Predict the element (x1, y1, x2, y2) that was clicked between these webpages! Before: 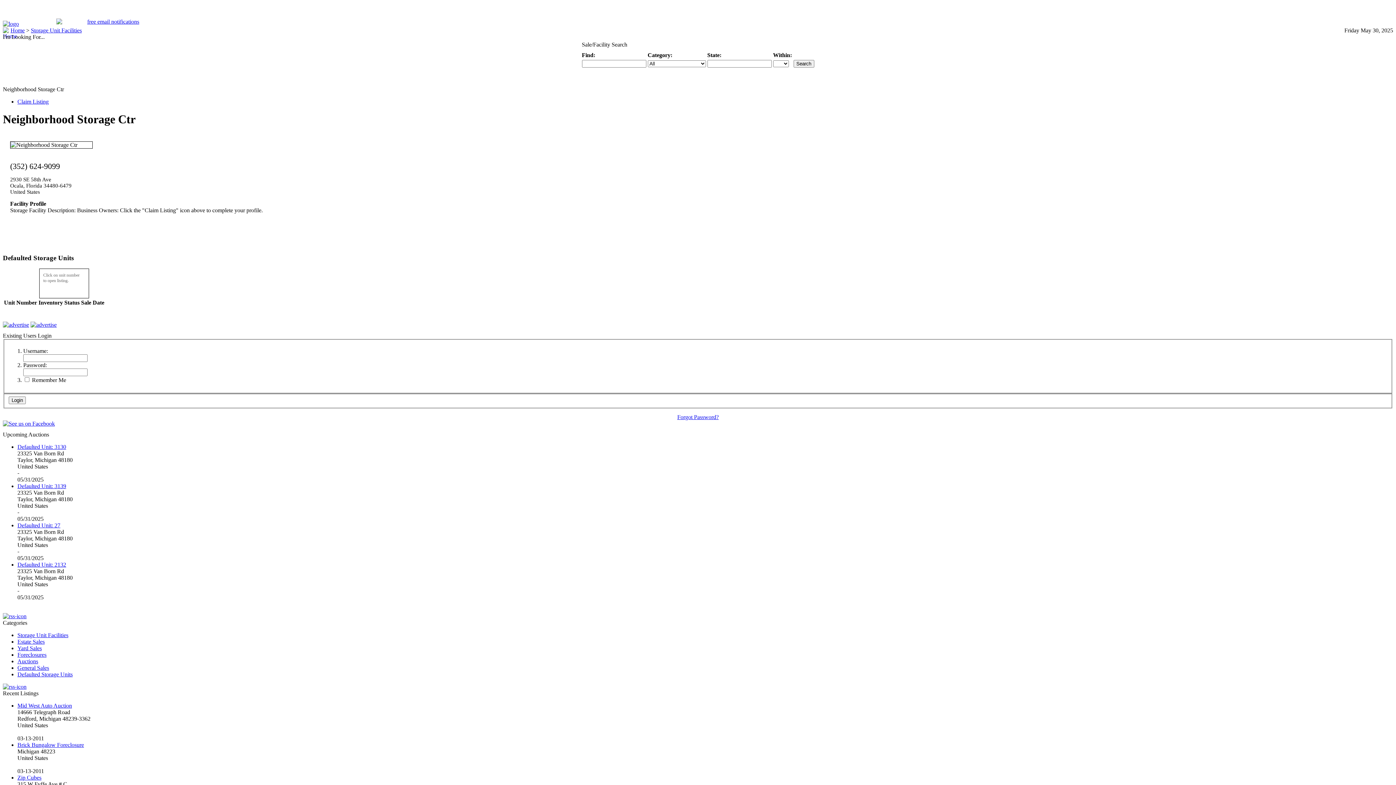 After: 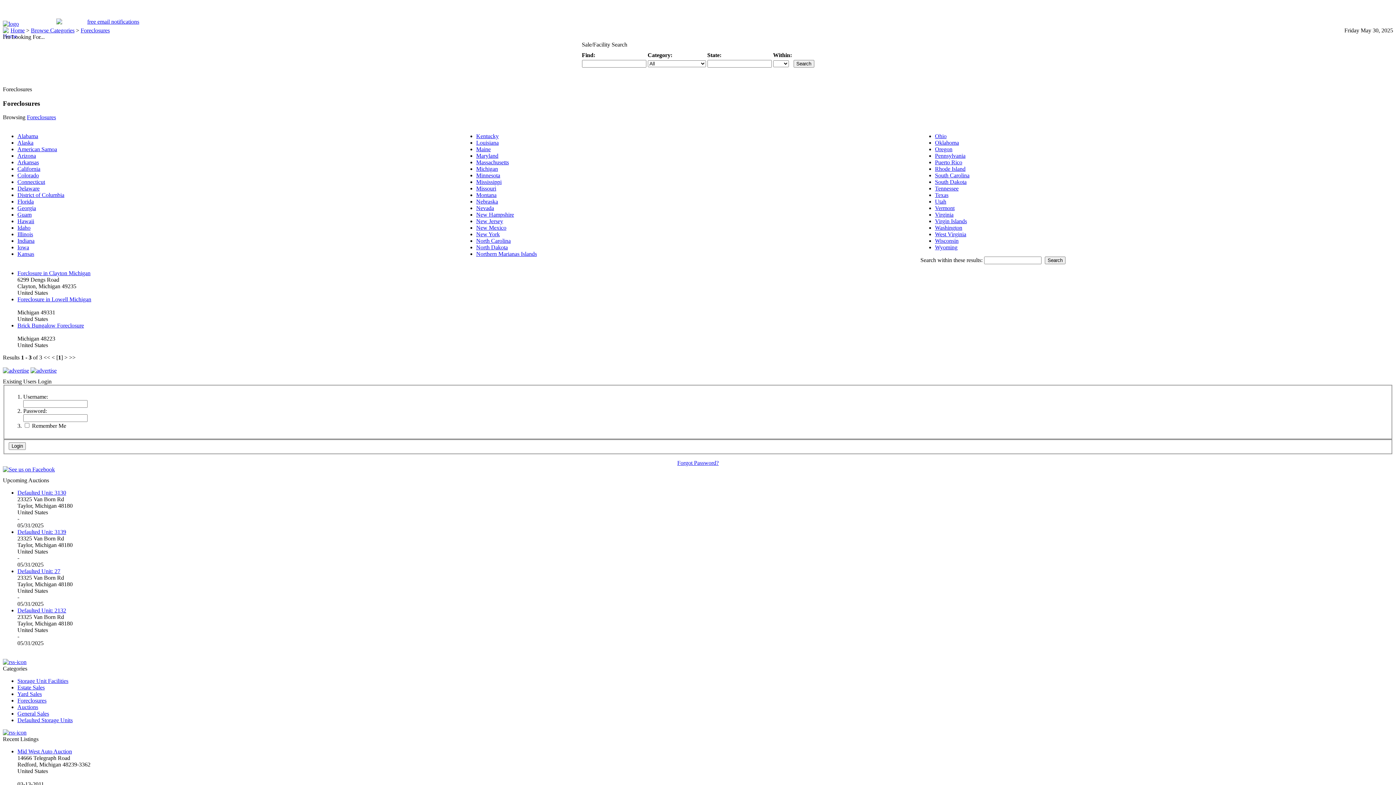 Action: bbox: (17, 651, 46, 658) label: Foreclosures